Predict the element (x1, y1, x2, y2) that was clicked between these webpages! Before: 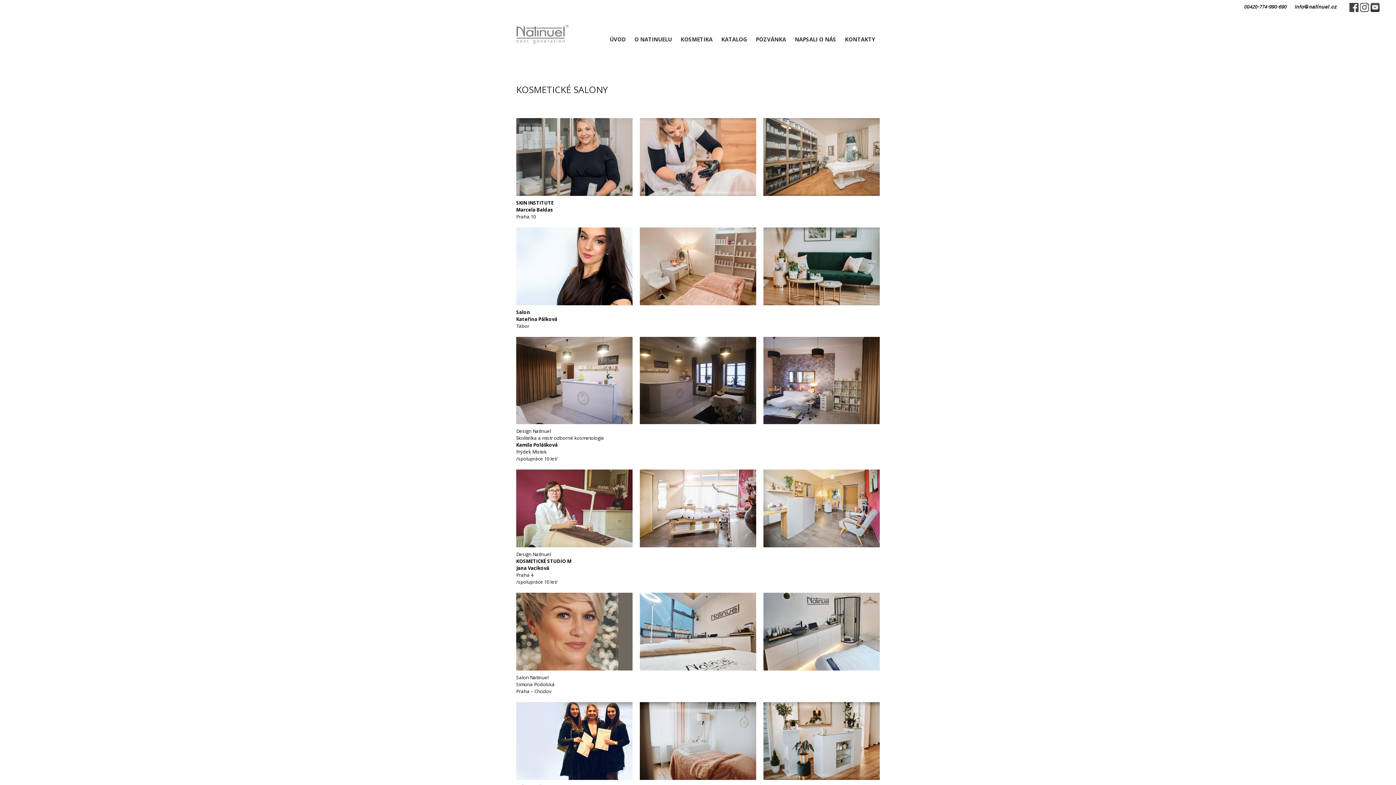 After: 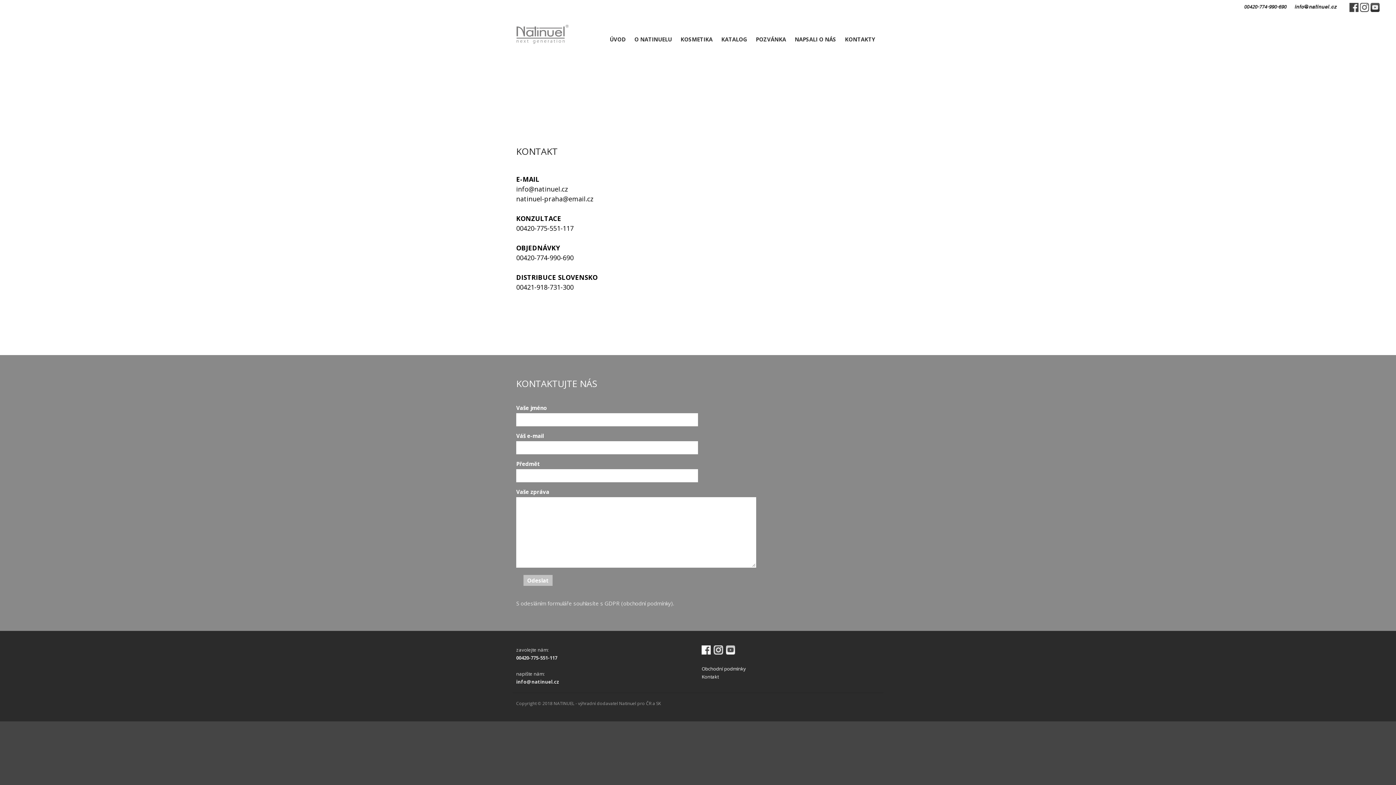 Action: label: KONTAKTY bbox: (841, 33, 879, 44)